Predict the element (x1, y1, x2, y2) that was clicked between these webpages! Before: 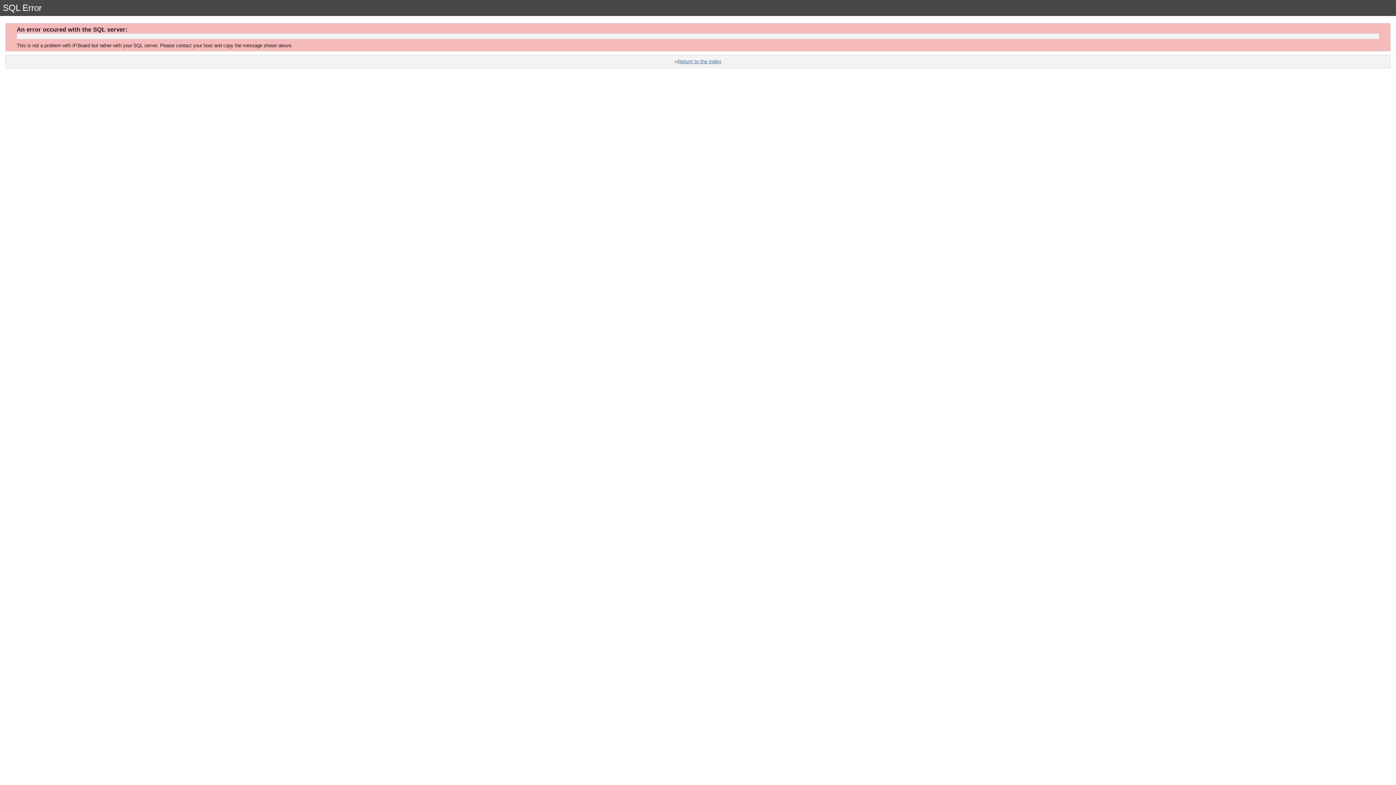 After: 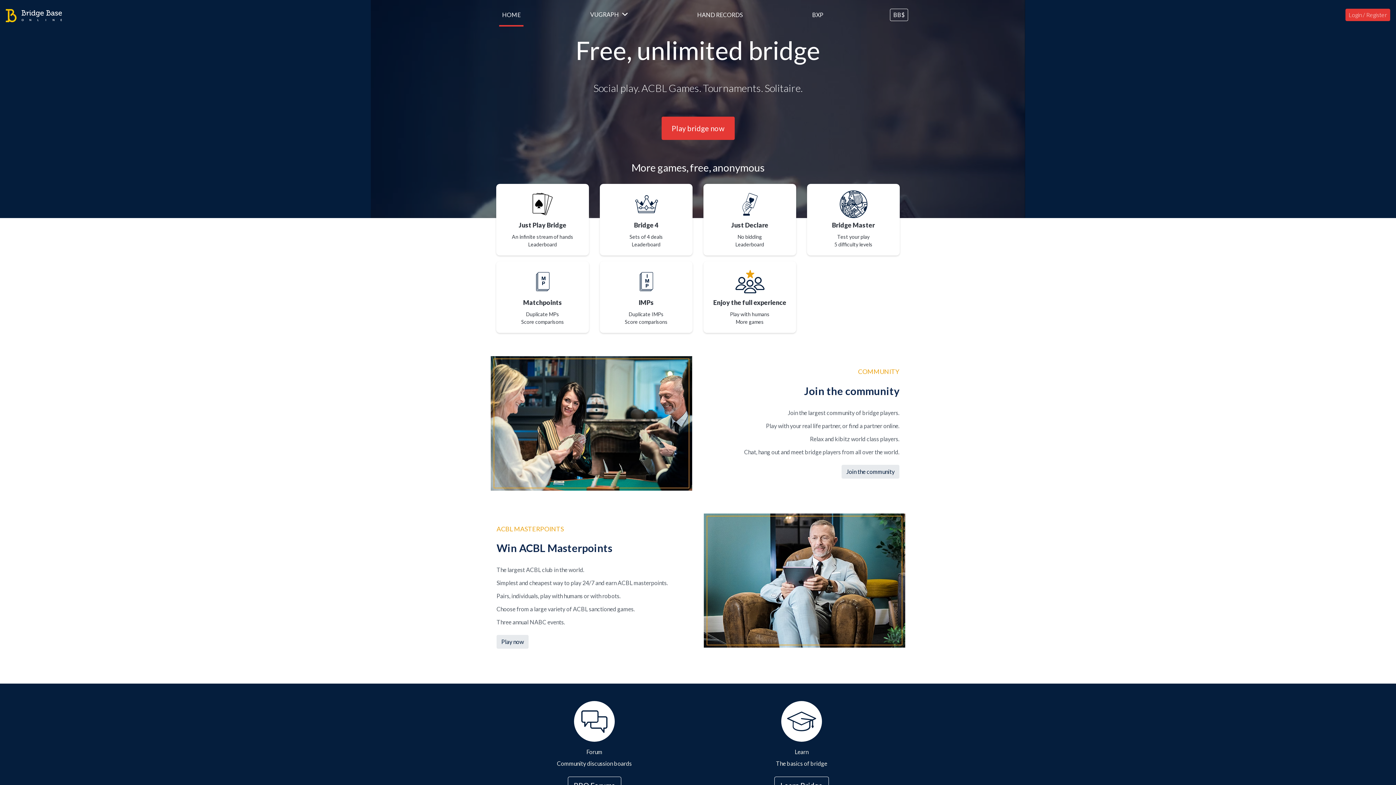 Action: bbox: (677, 58, 721, 64) label: Return to the index